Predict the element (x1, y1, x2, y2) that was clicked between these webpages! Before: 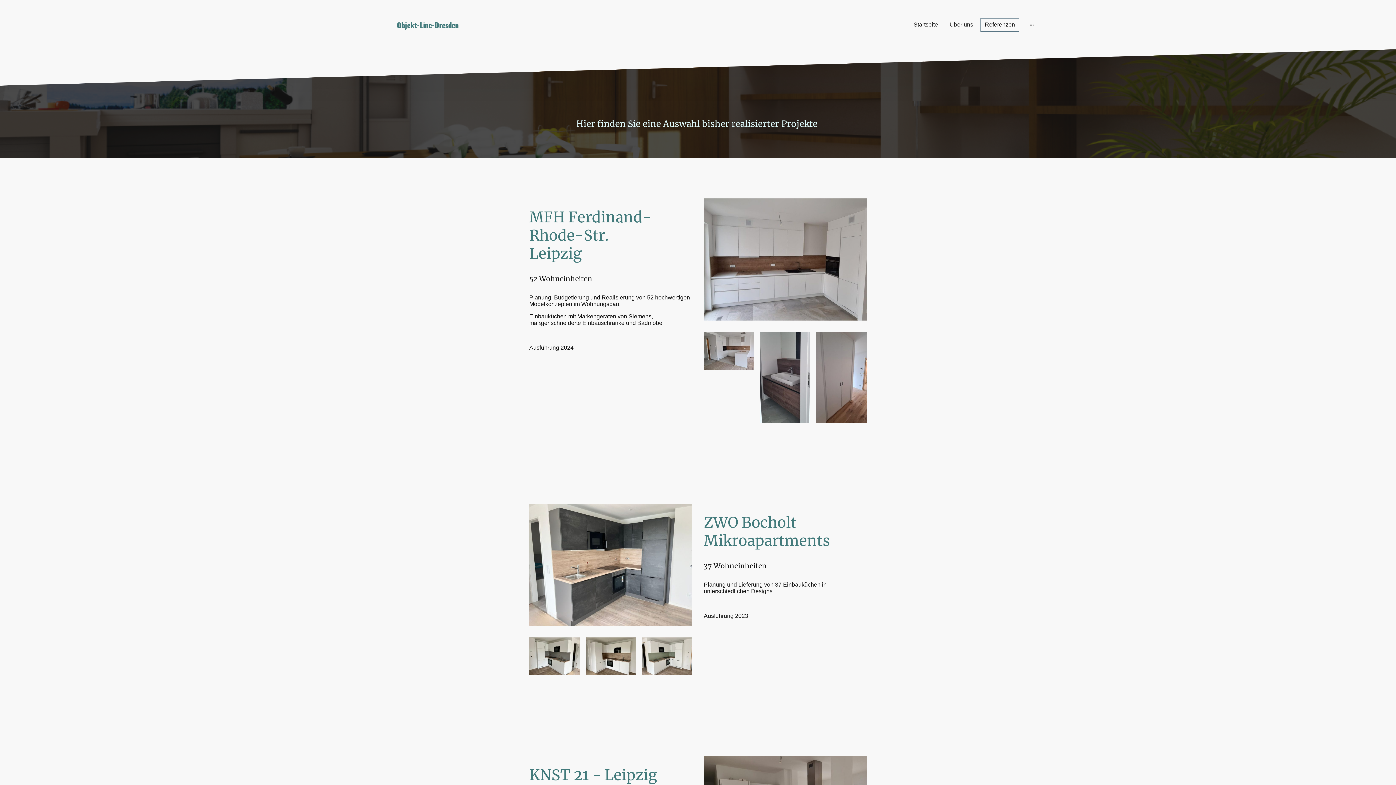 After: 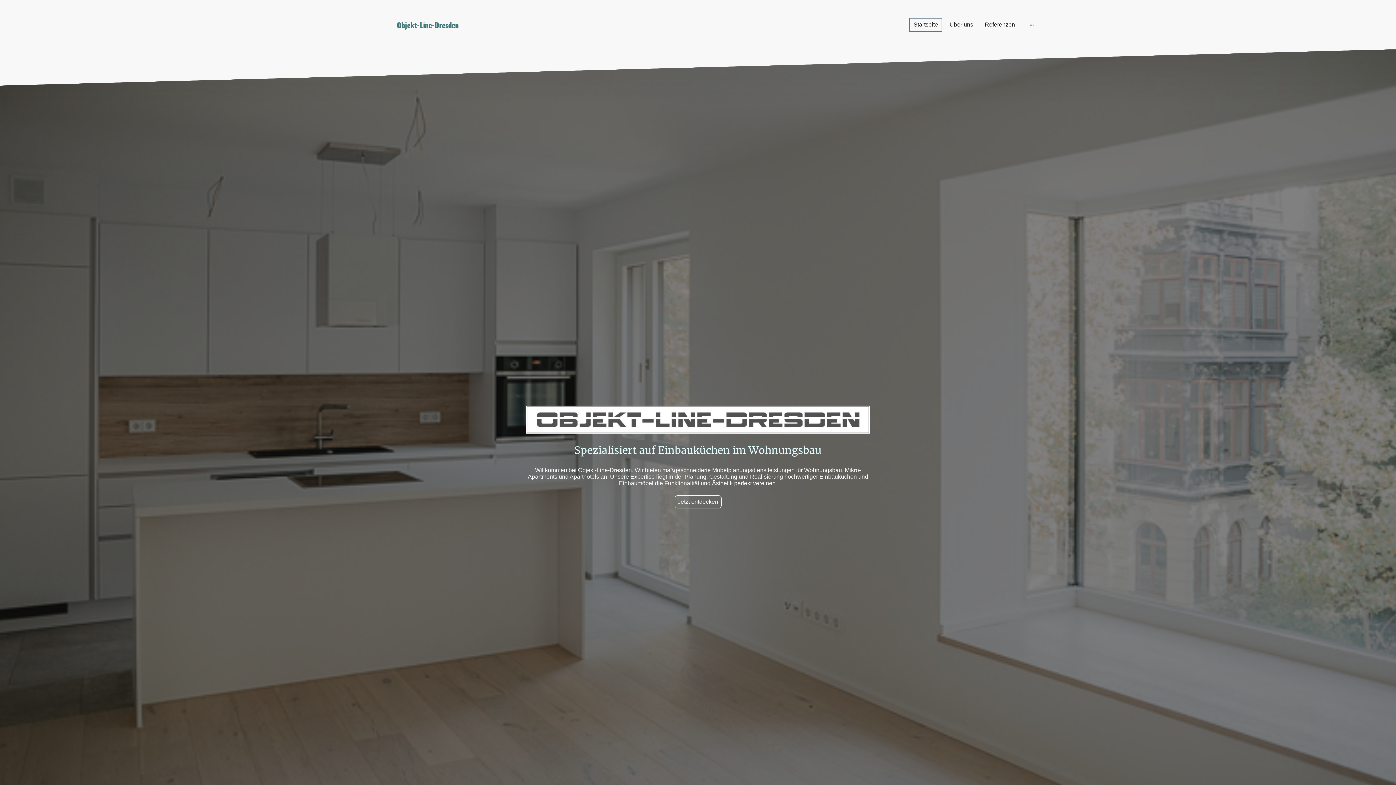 Action: label: Startseite bbox: (910, 18, 941, 30)